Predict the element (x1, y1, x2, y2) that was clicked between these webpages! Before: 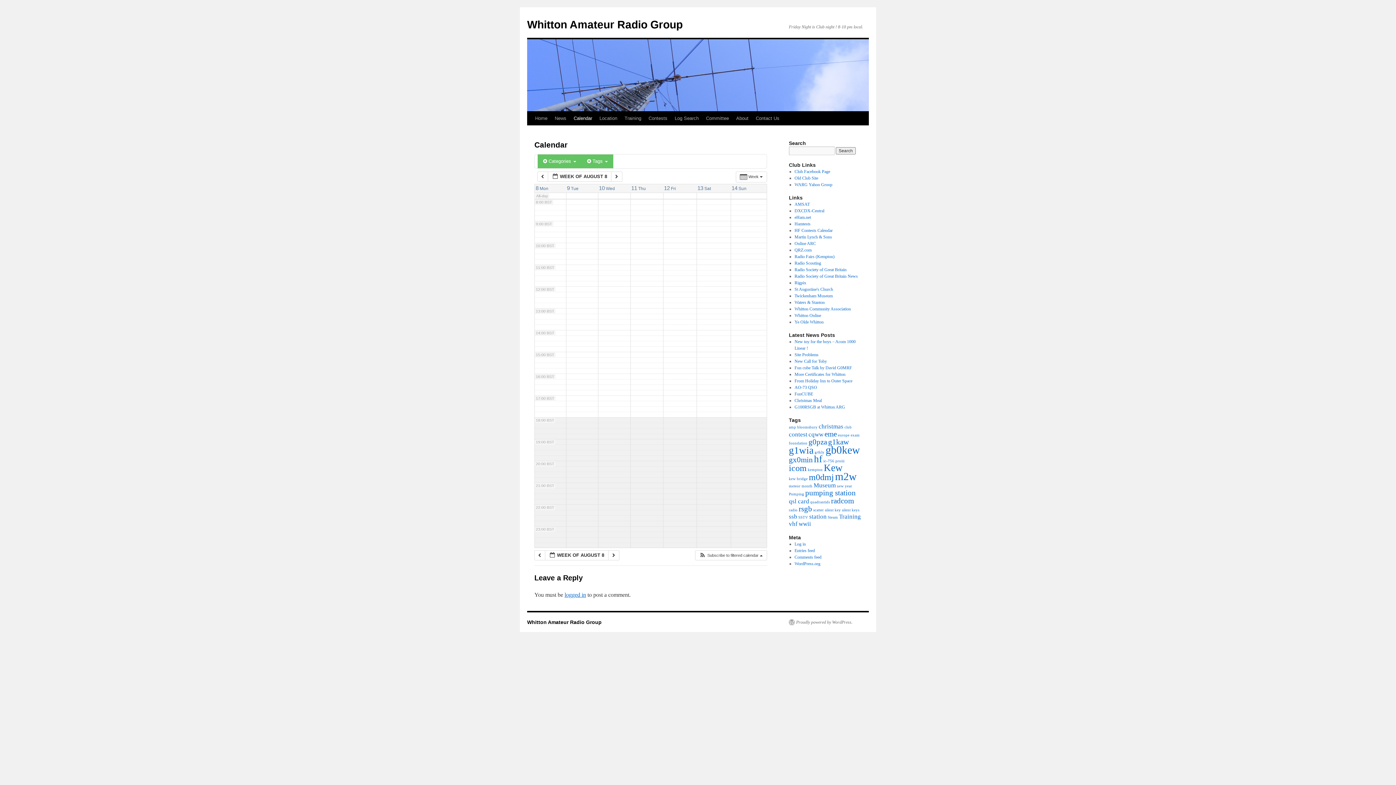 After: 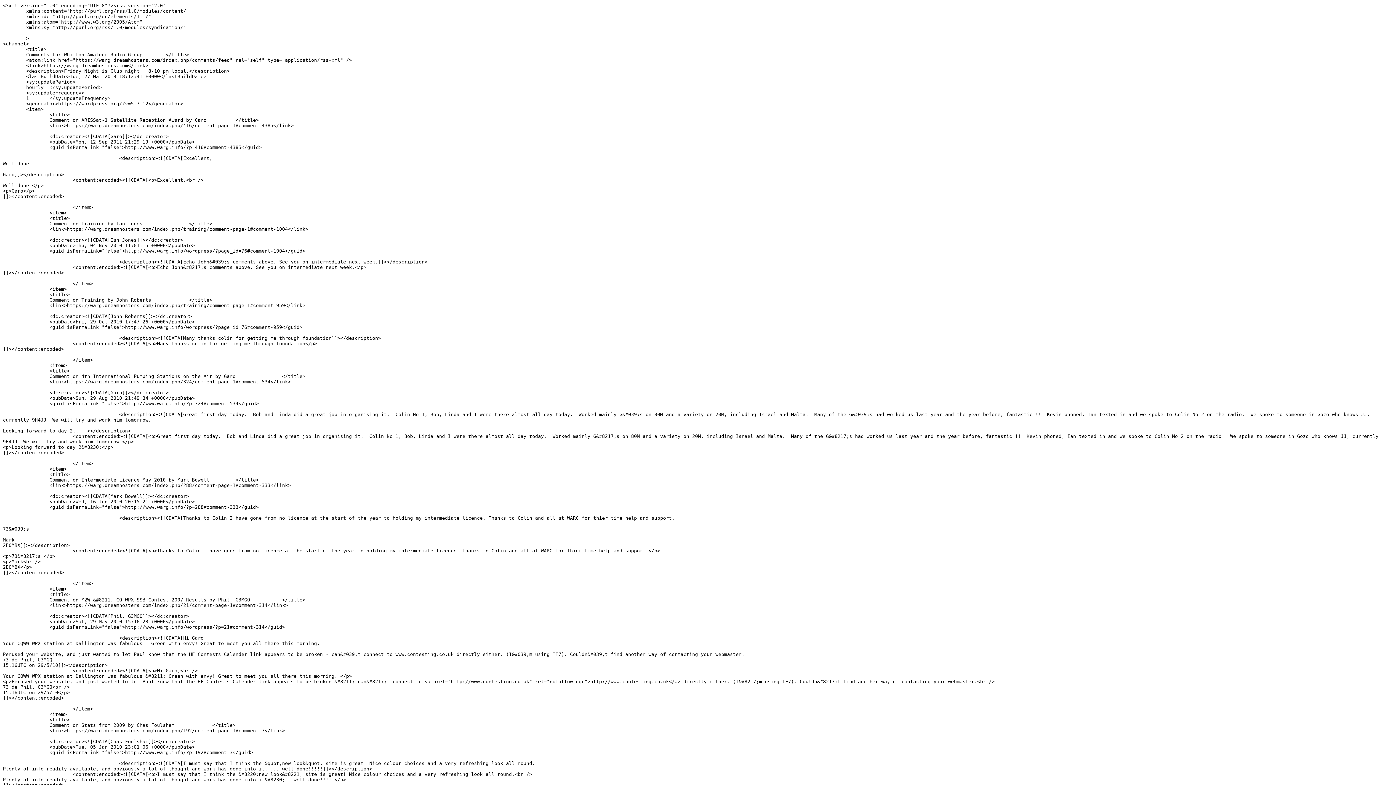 Action: bbox: (794, 554, 821, 560) label: Comments feed